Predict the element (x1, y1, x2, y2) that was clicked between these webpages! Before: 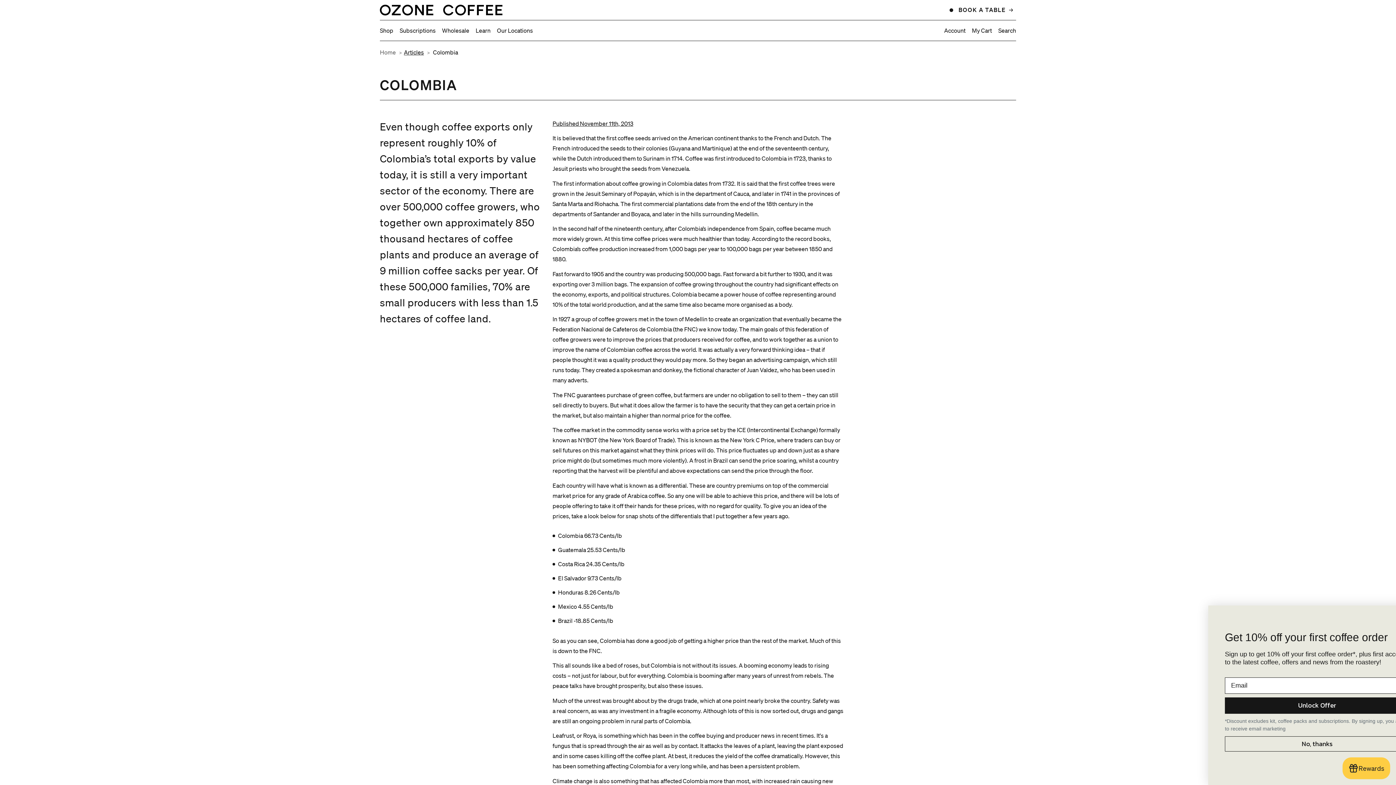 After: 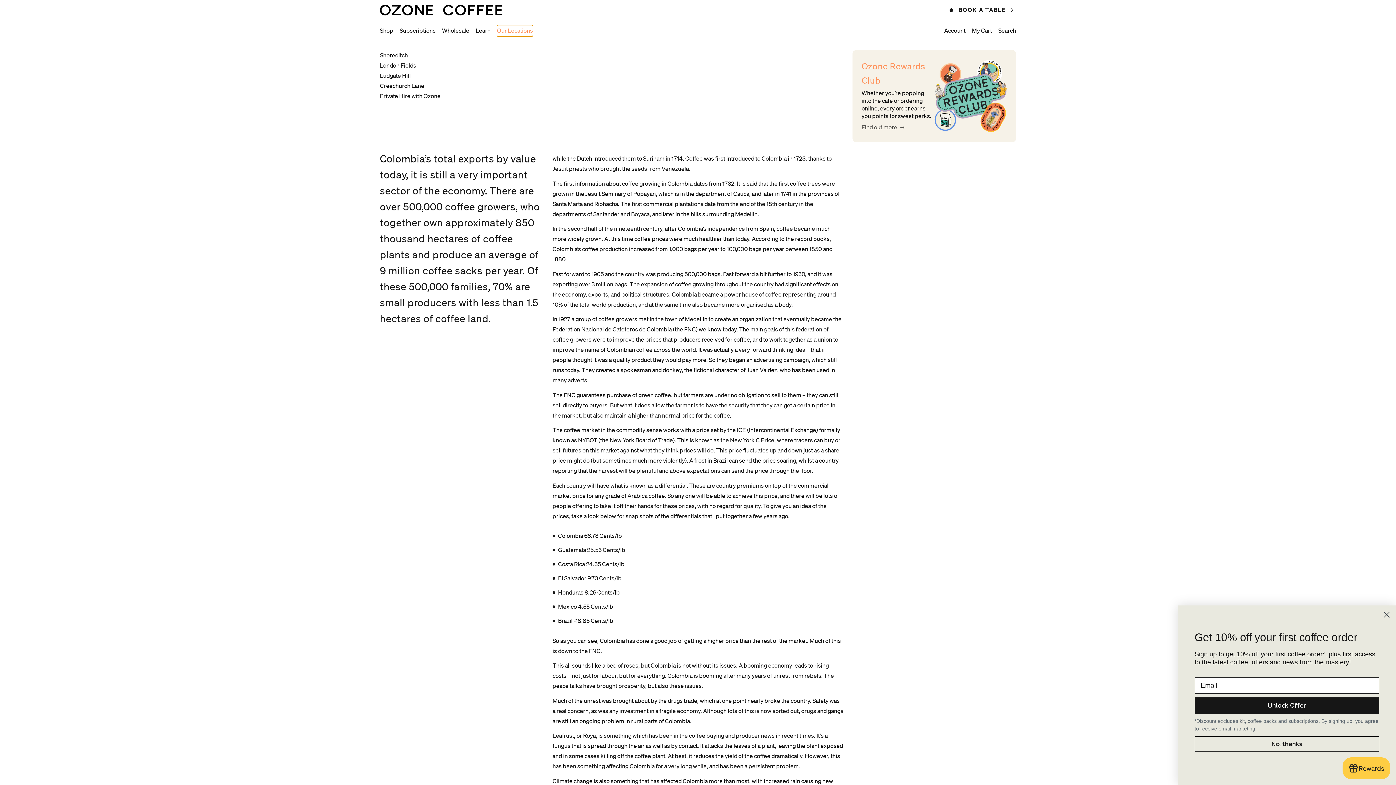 Action: label: Our Locations bbox: (497, 25, 533, 36)